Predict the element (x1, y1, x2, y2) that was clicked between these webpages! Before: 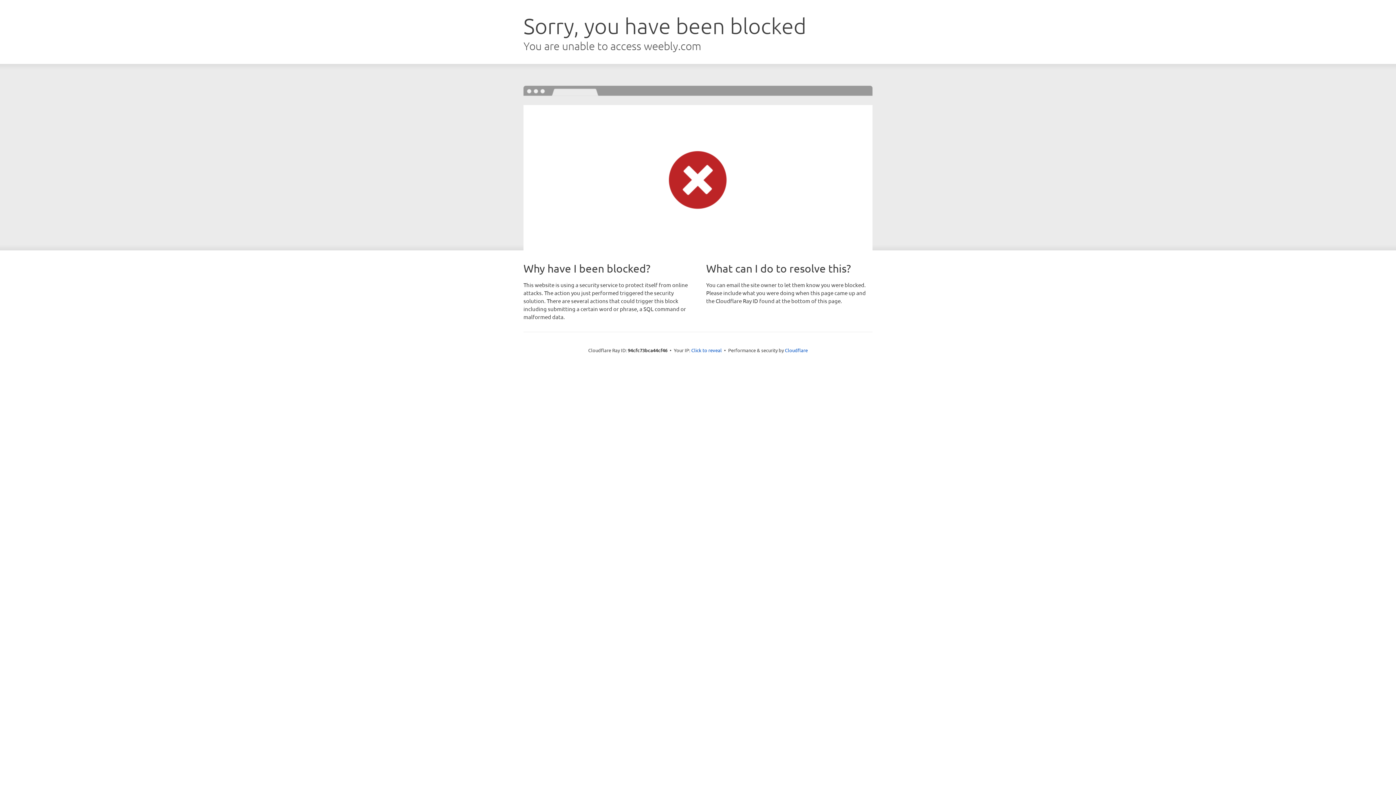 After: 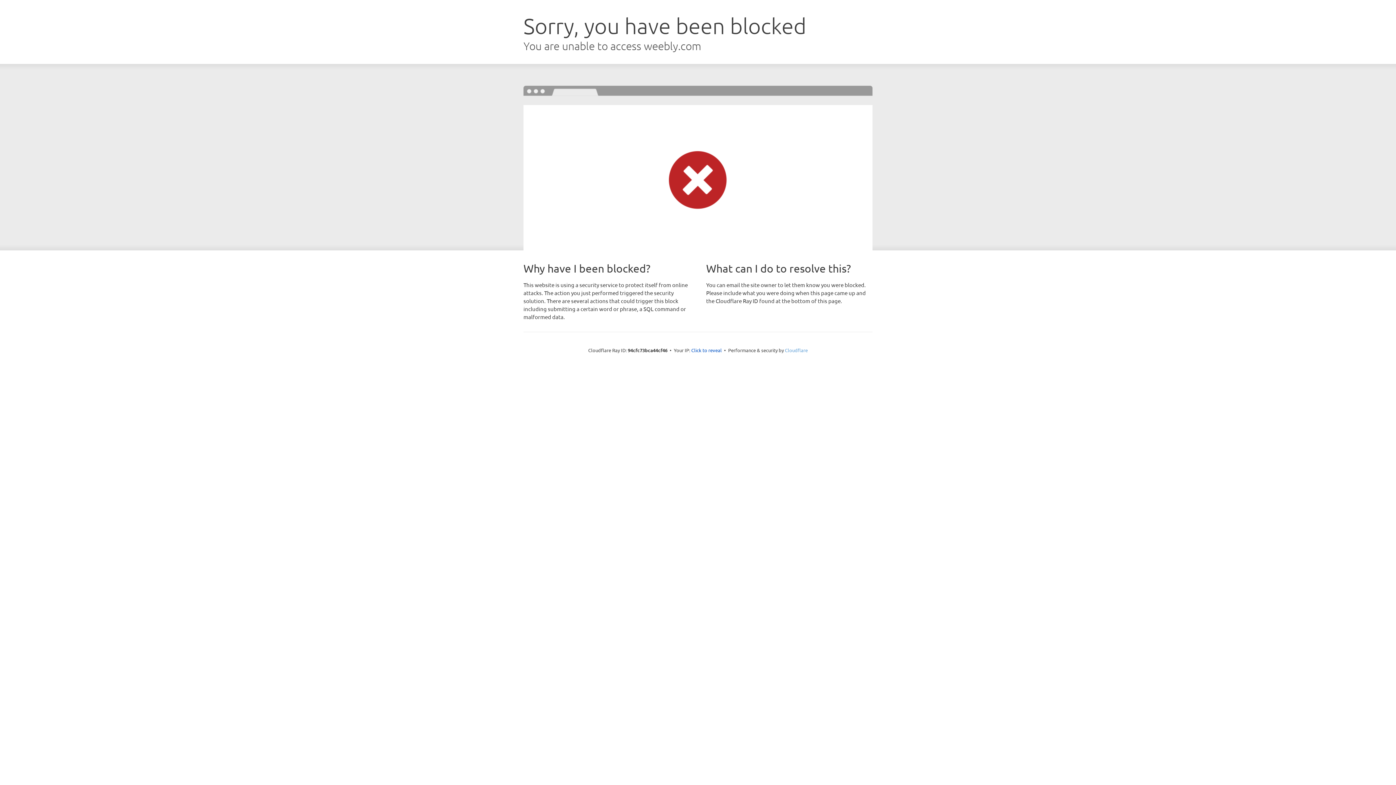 Action: label: Cloudflare bbox: (785, 347, 808, 353)